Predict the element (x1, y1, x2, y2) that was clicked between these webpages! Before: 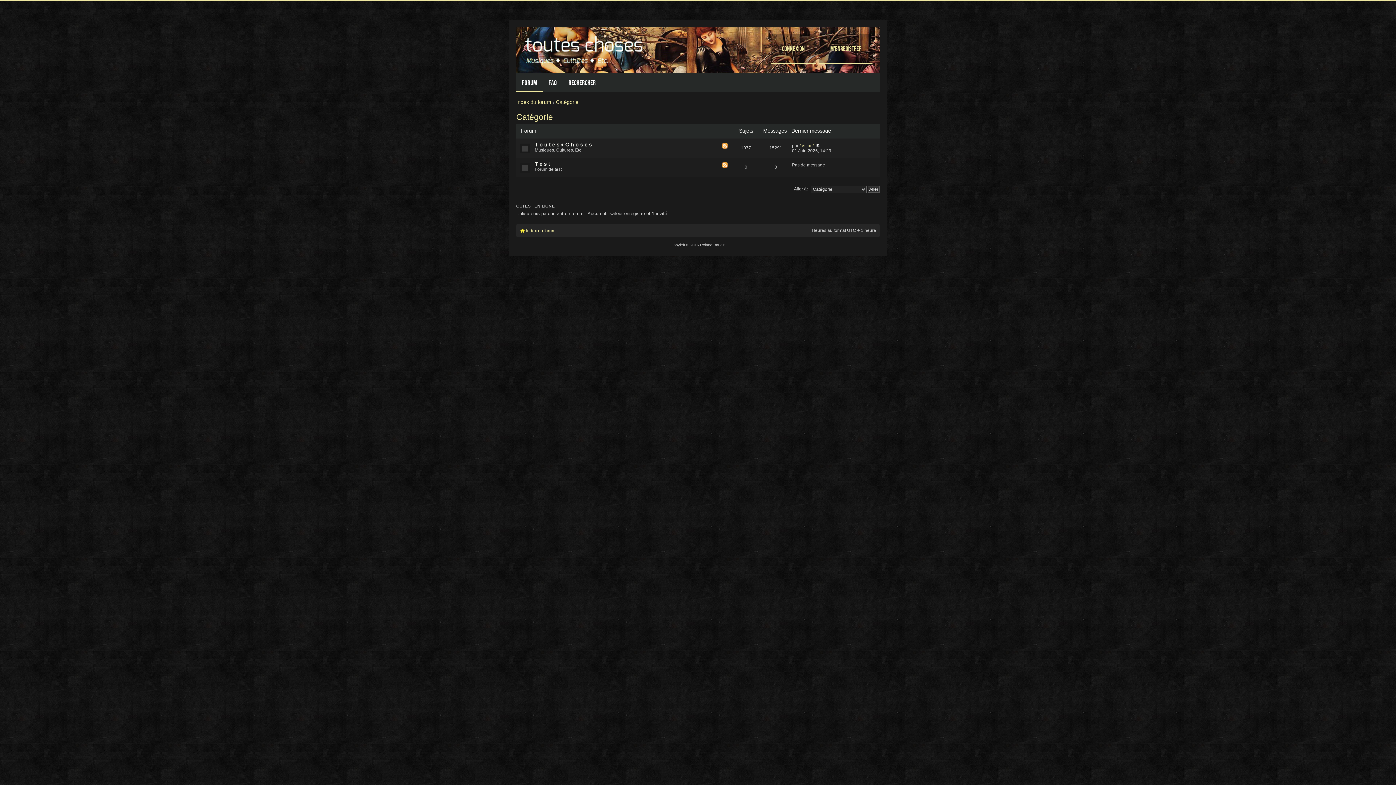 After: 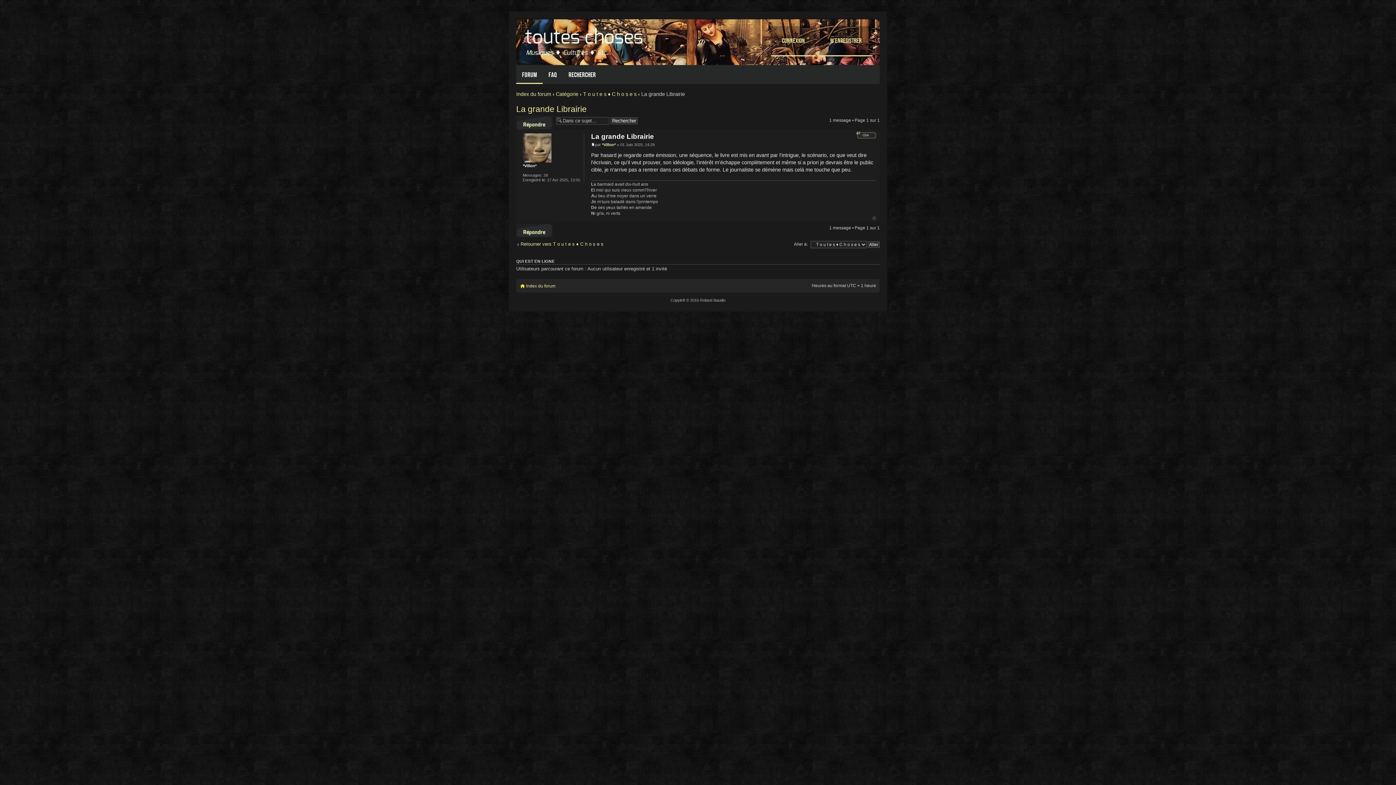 Action: bbox: (815, 143, 819, 148)